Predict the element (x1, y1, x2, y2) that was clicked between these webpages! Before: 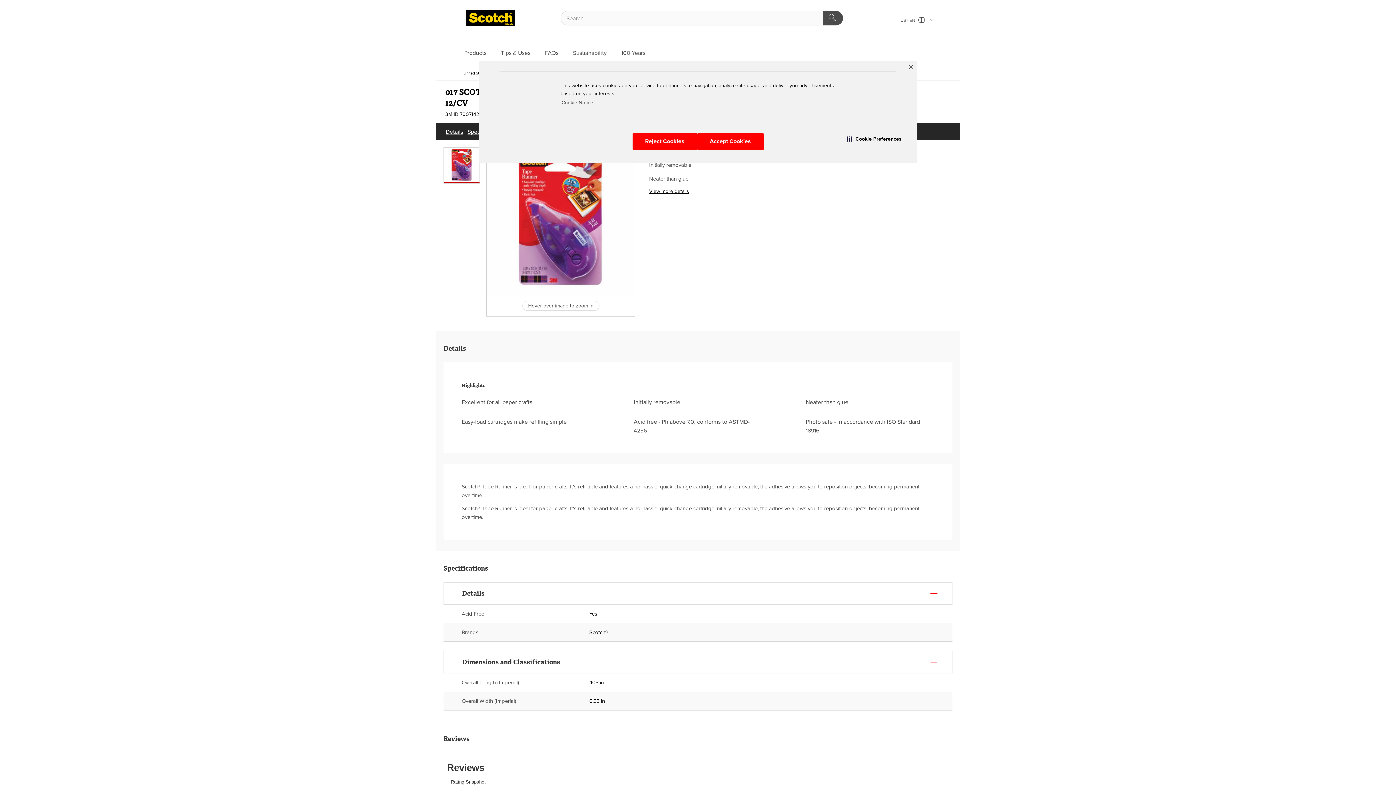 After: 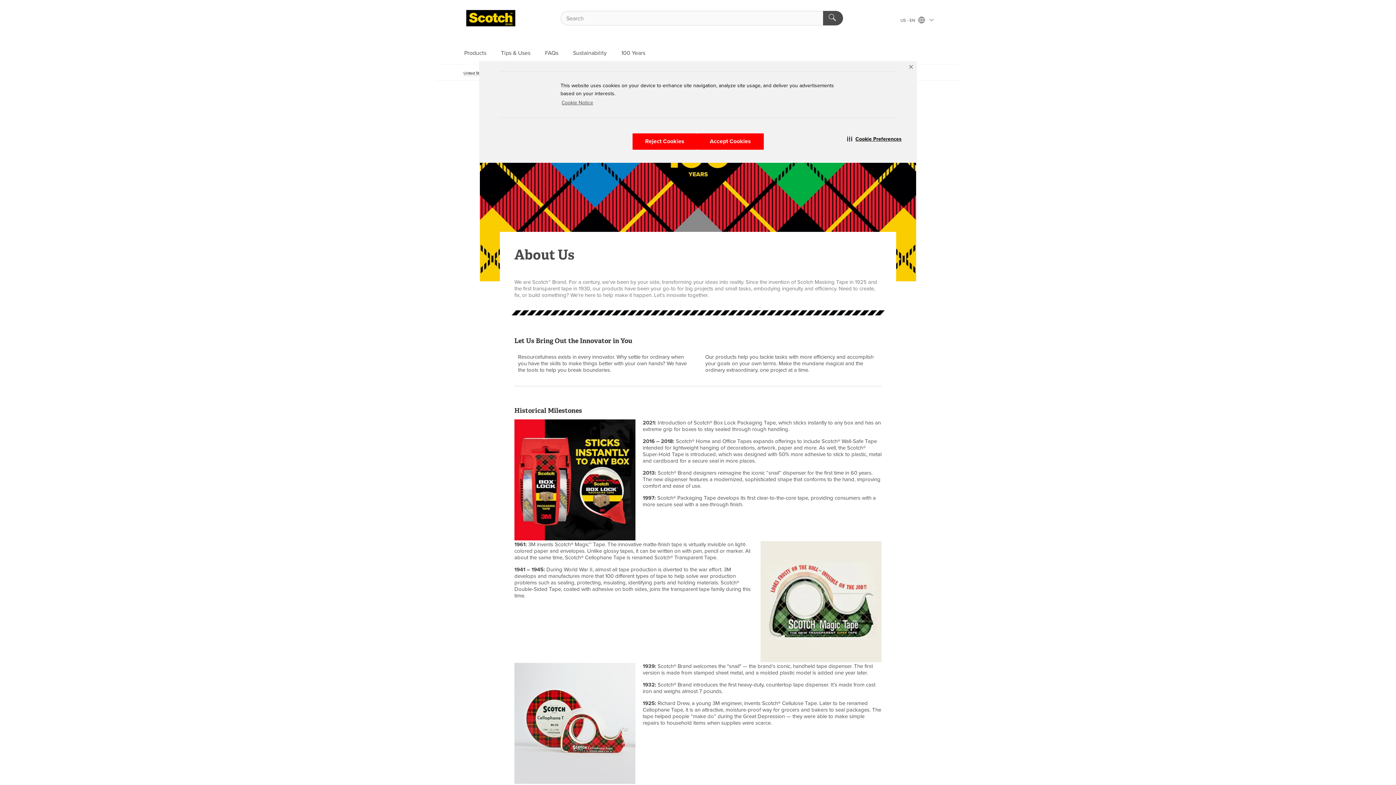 Action: bbox: (614, 44, 652, 62) label: 100 Years